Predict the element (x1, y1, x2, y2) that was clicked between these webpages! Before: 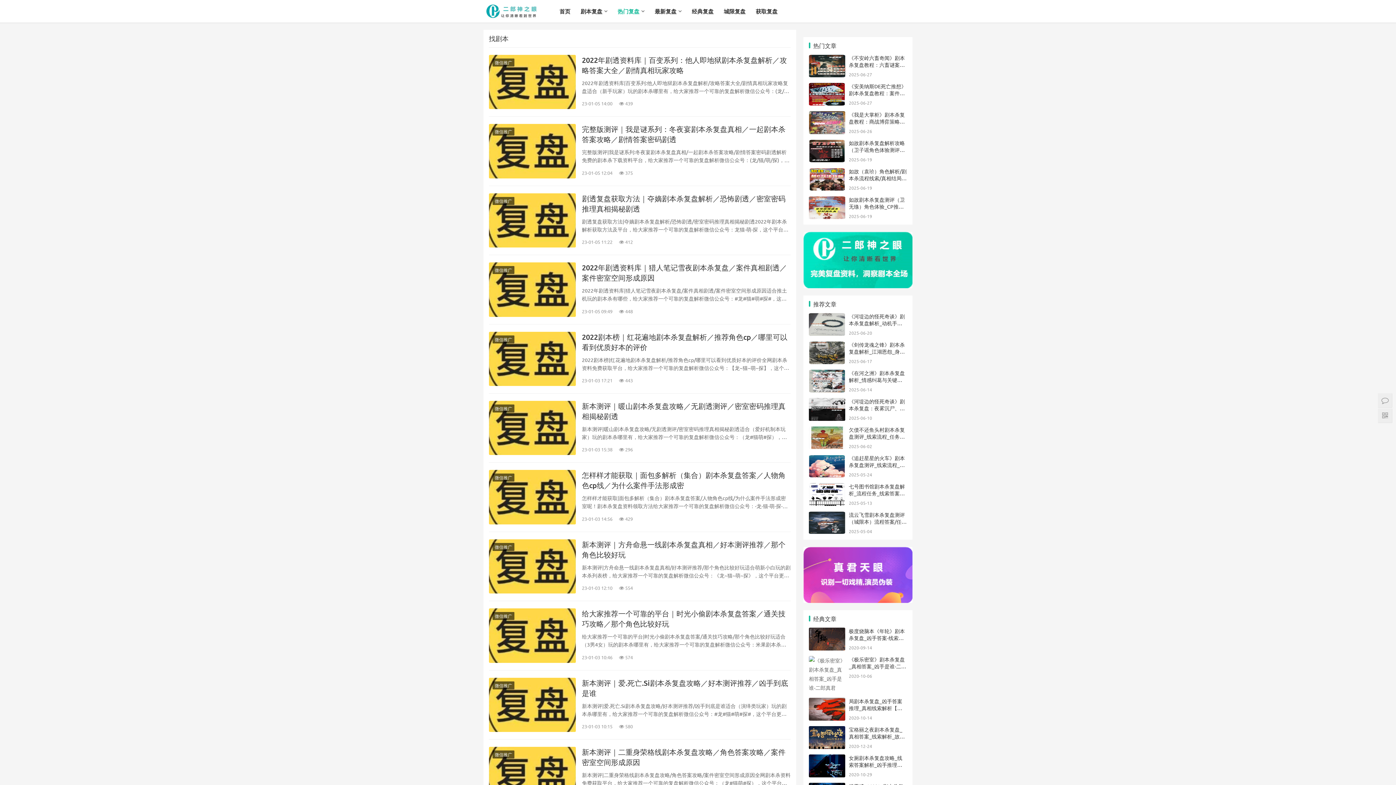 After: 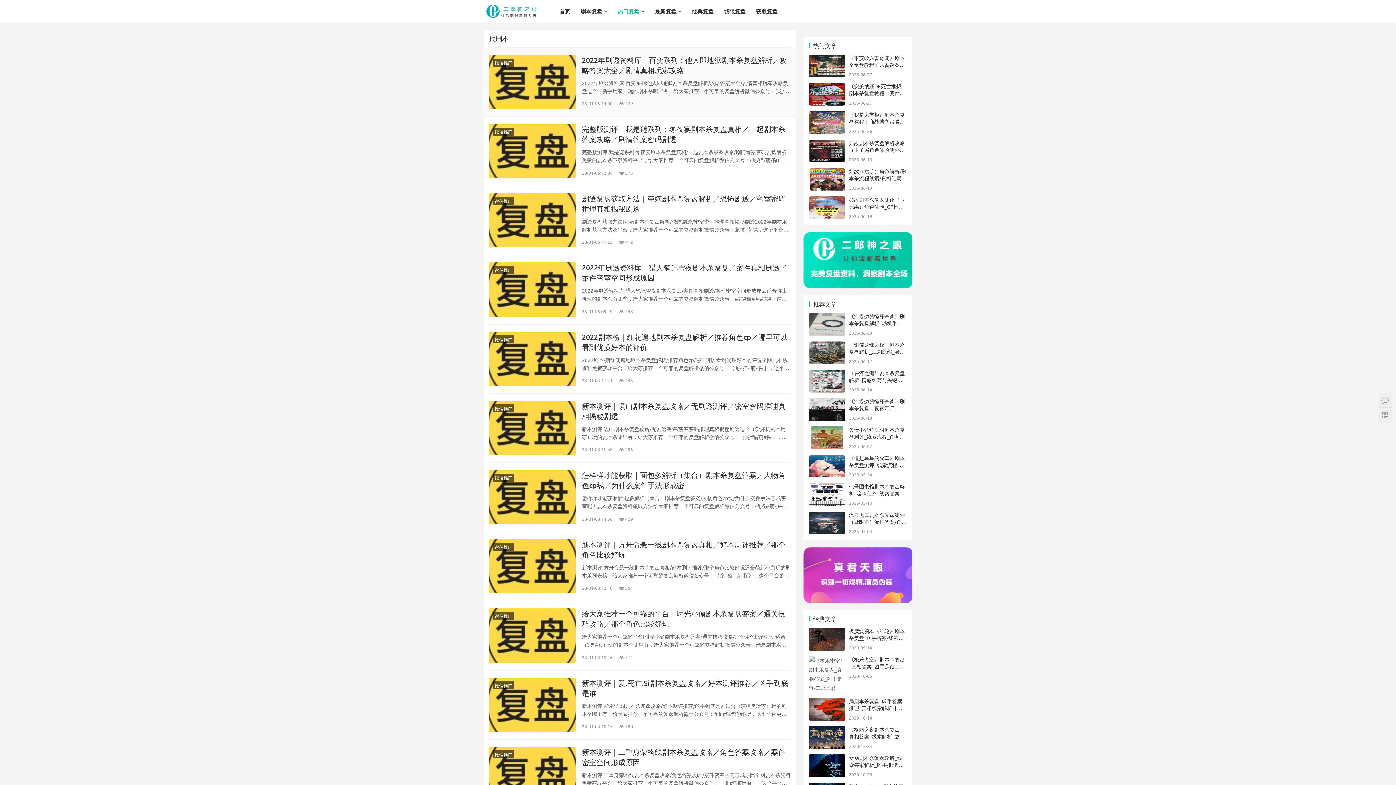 Action: bbox: (489, 54, 576, 109)